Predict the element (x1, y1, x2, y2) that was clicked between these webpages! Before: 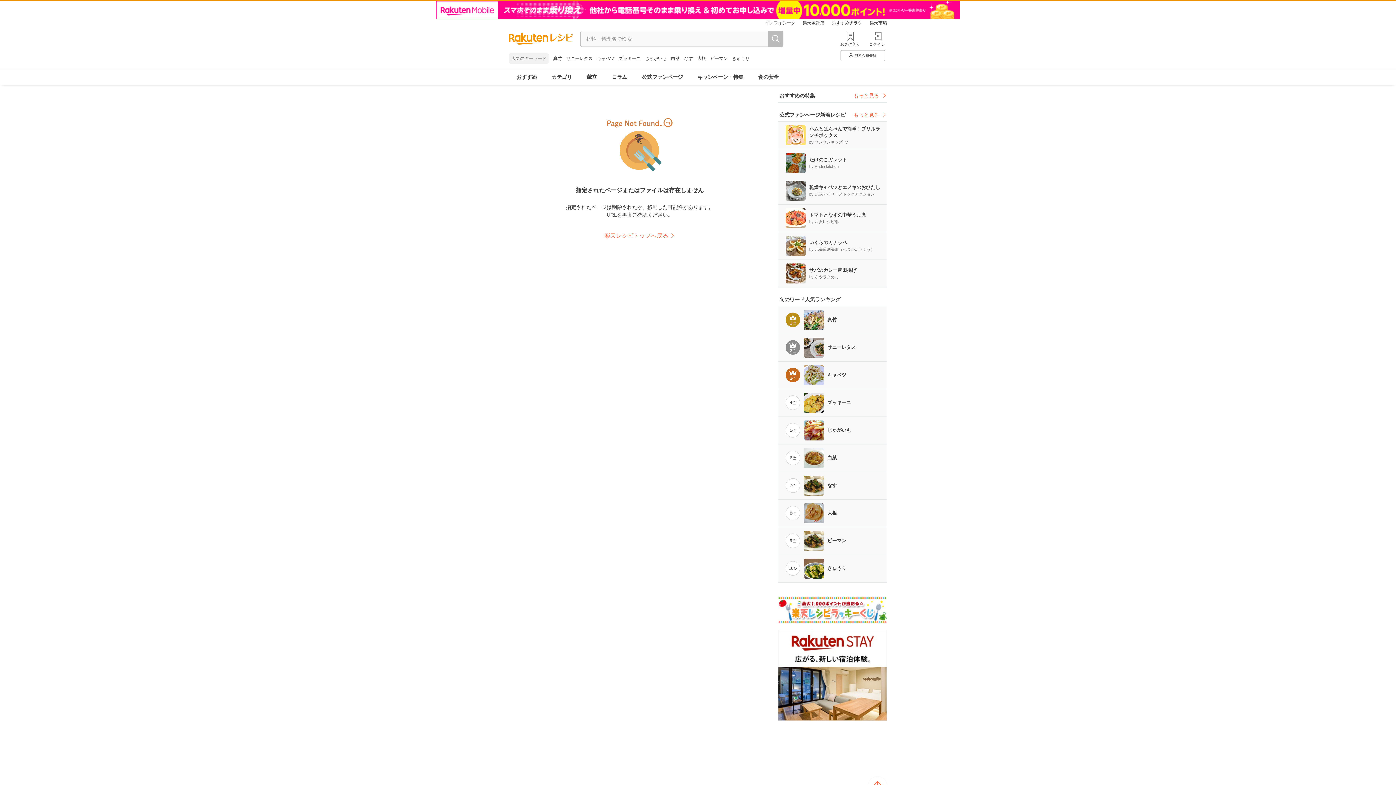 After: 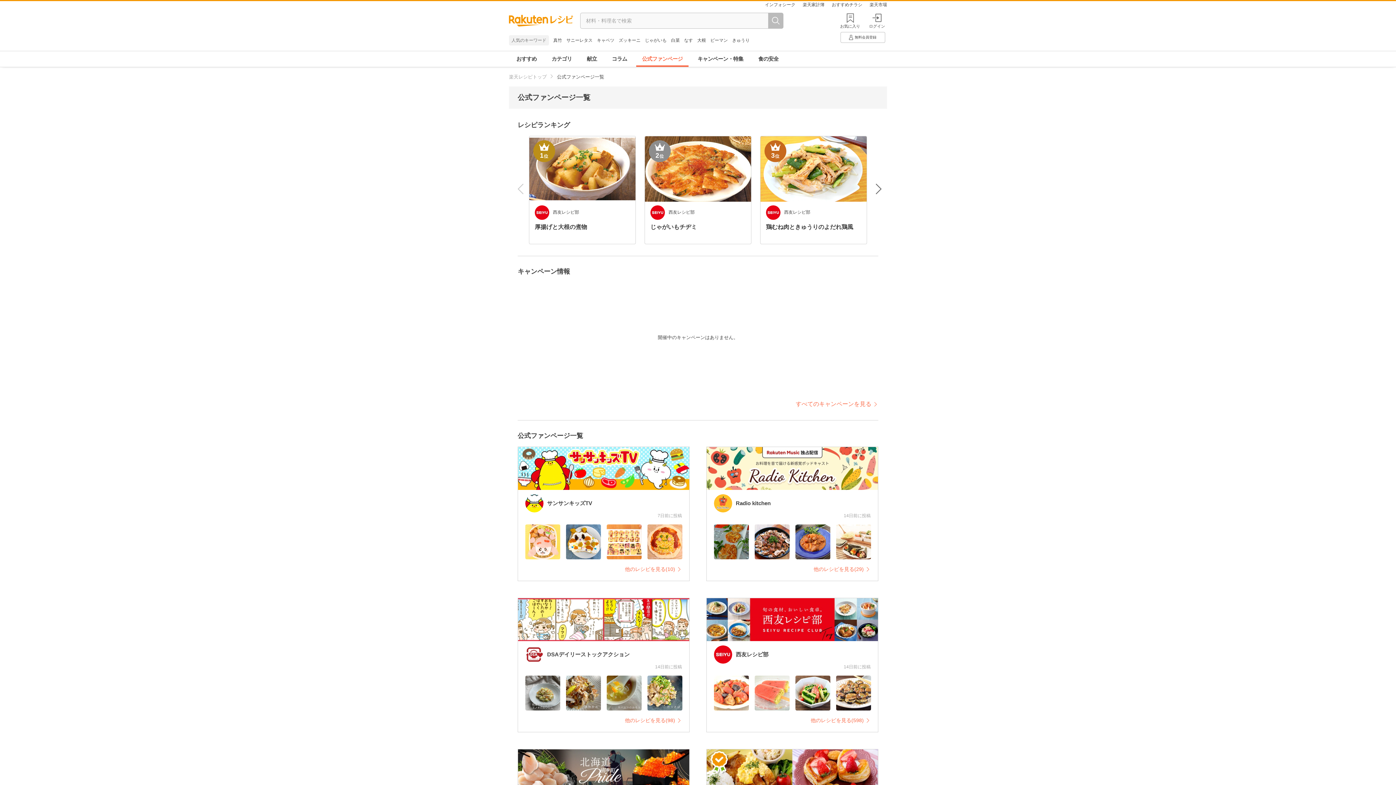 Action: label: もっと見る bbox: (853, 112, 887, 117)